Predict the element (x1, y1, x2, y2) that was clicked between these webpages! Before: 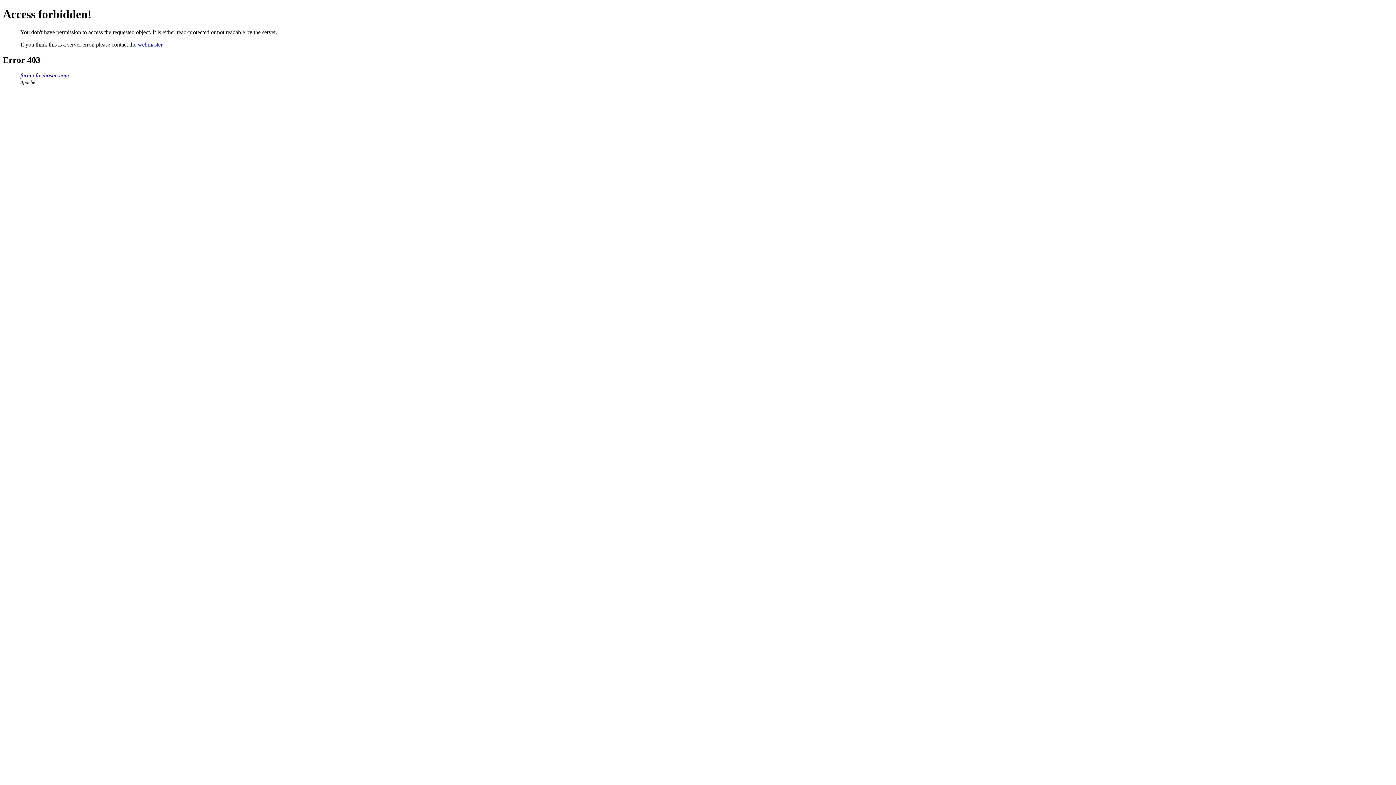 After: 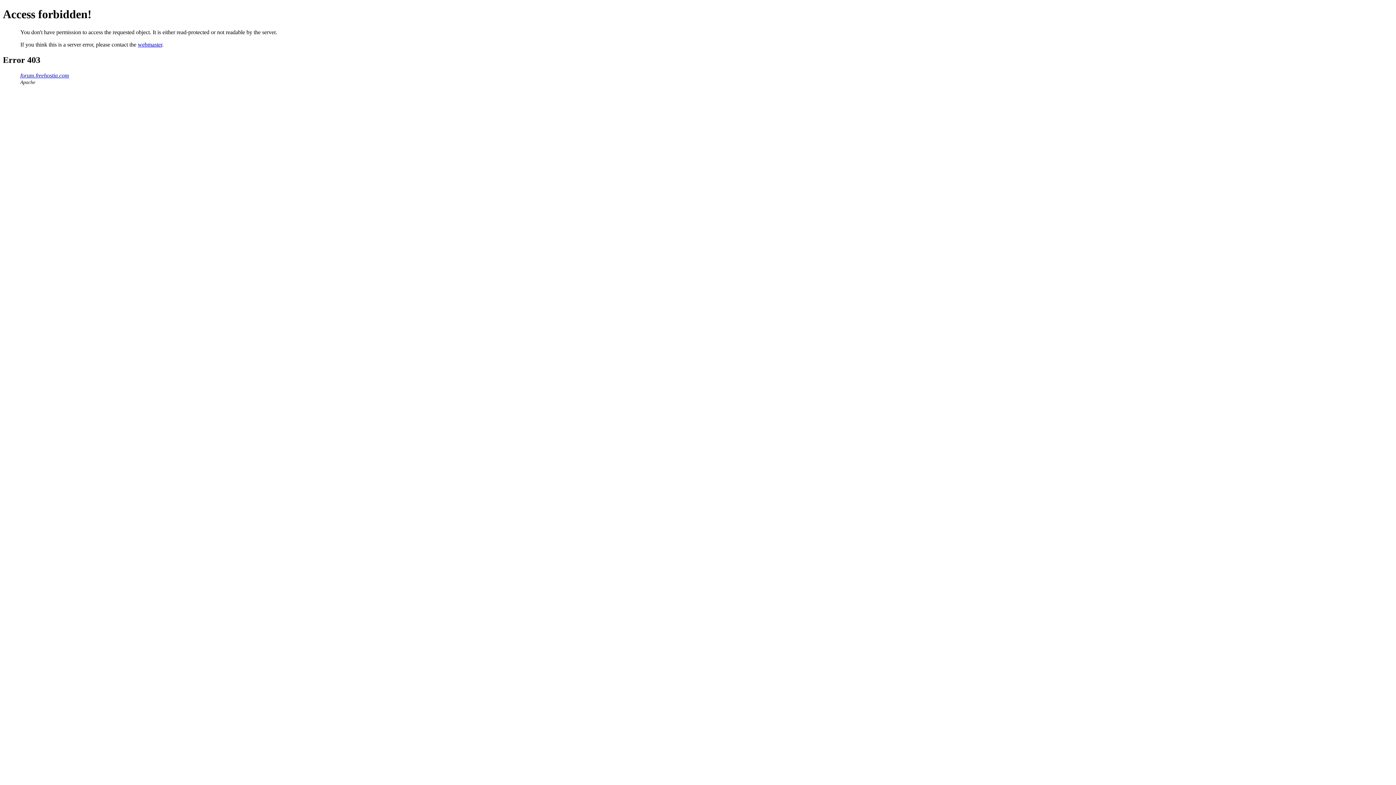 Action: label: webmaster bbox: (137, 41, 162, 47)